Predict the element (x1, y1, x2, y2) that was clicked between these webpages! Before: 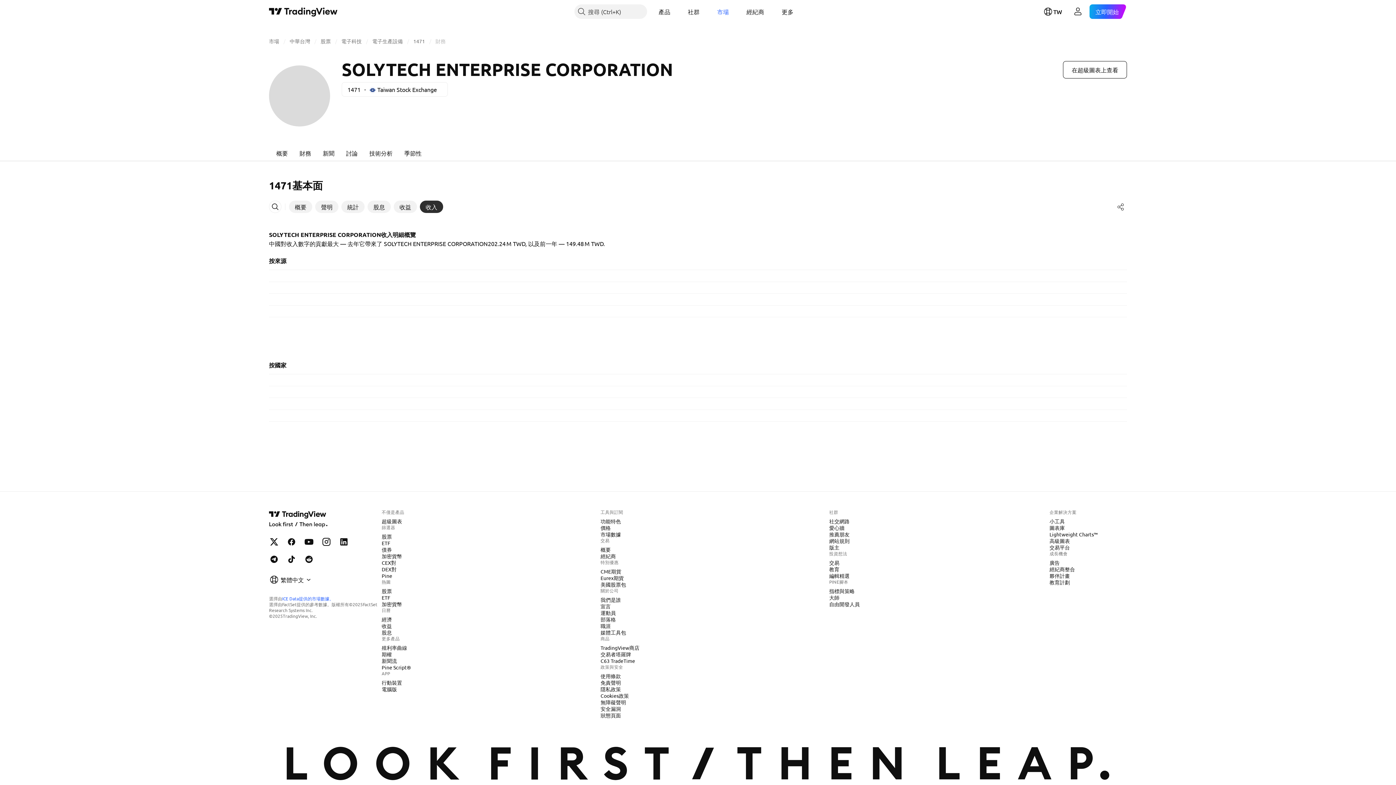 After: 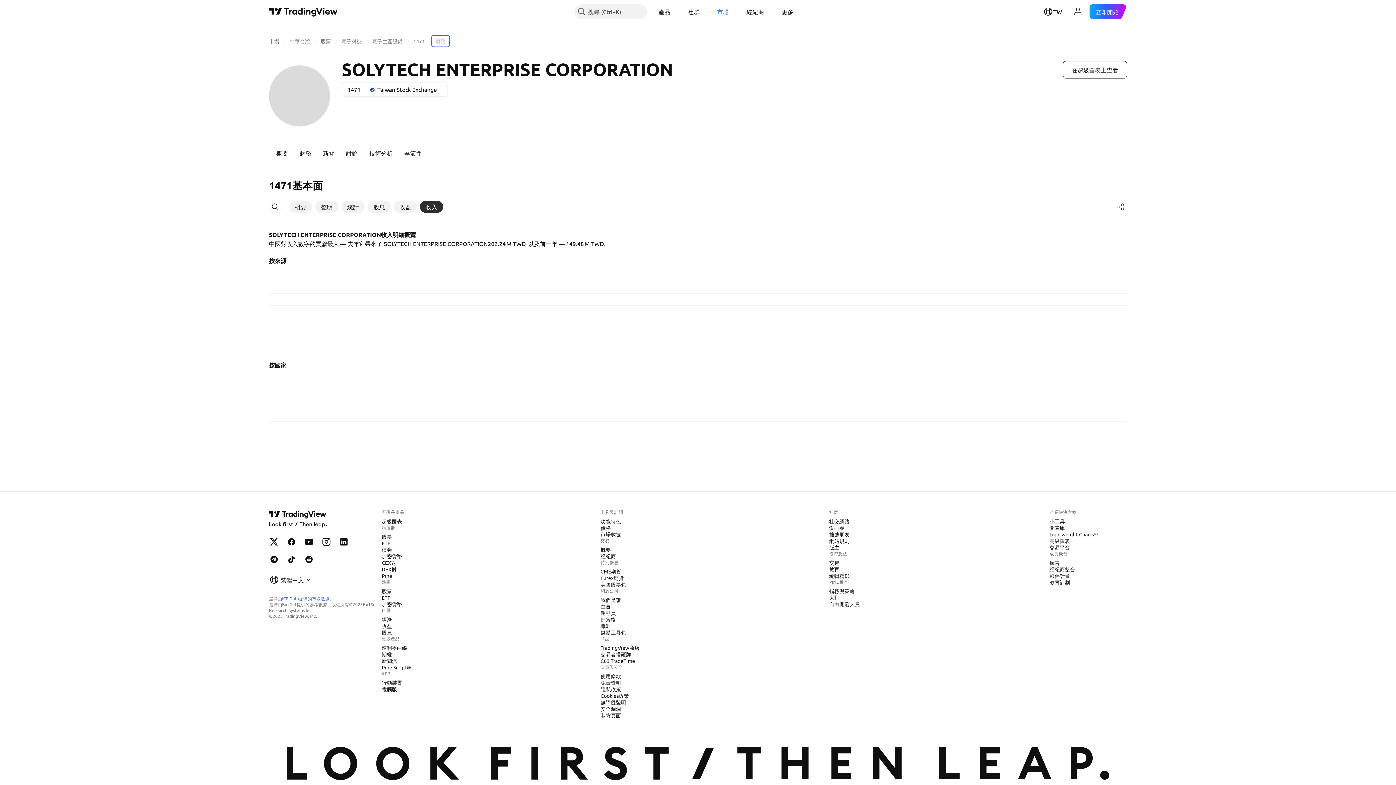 Action: bbox: (435, 37, 445, 44) label: 財務